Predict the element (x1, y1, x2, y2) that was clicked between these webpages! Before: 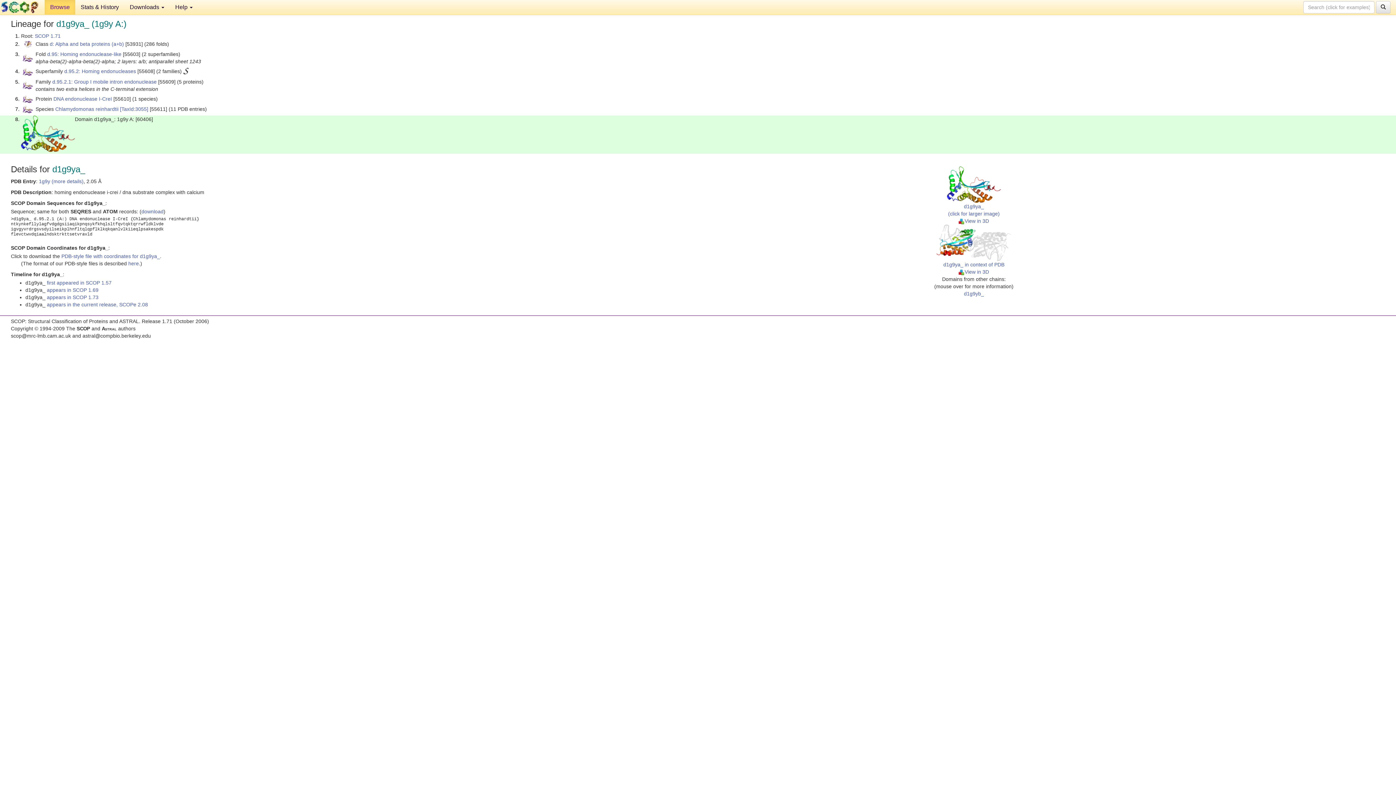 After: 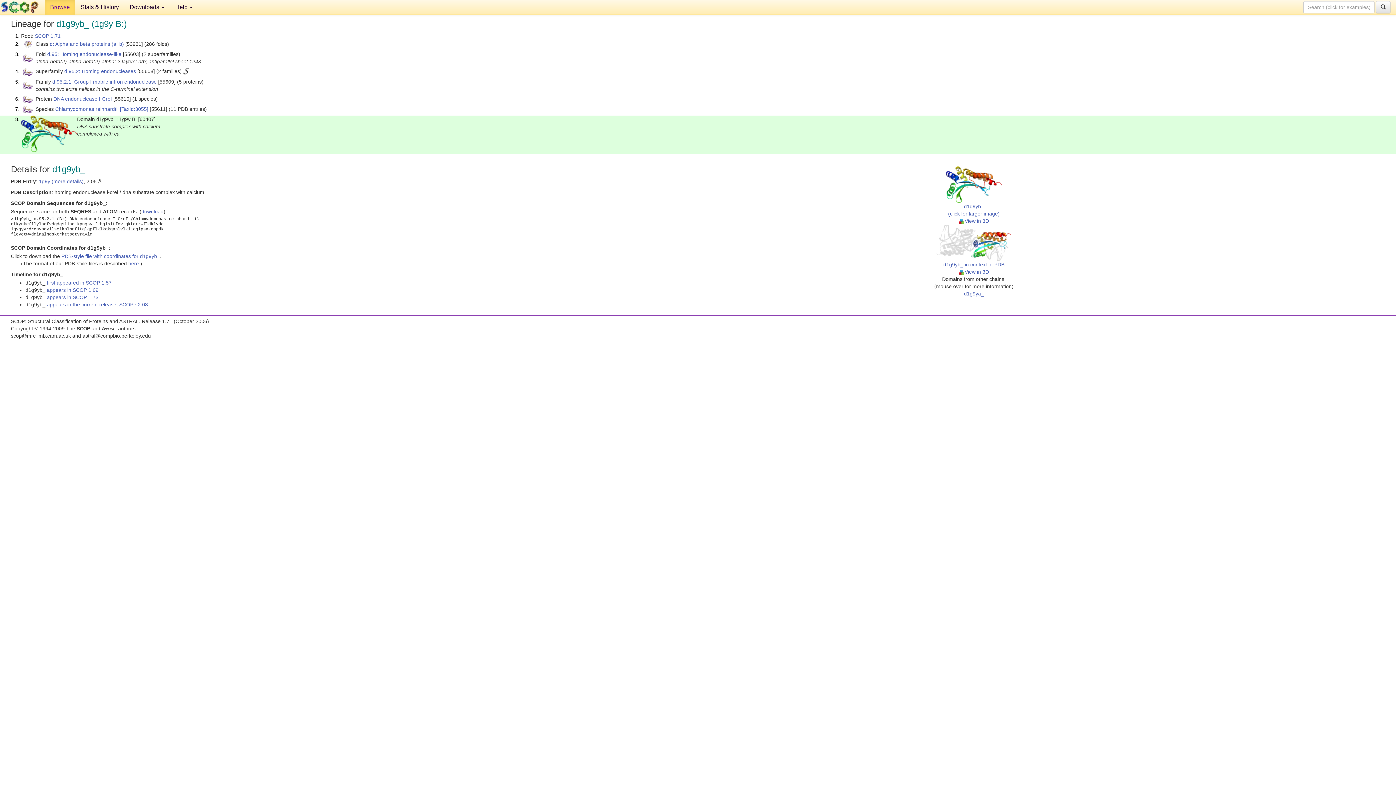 Action: label: d1g9yb_ bbox: (964, 290, 984, 296)